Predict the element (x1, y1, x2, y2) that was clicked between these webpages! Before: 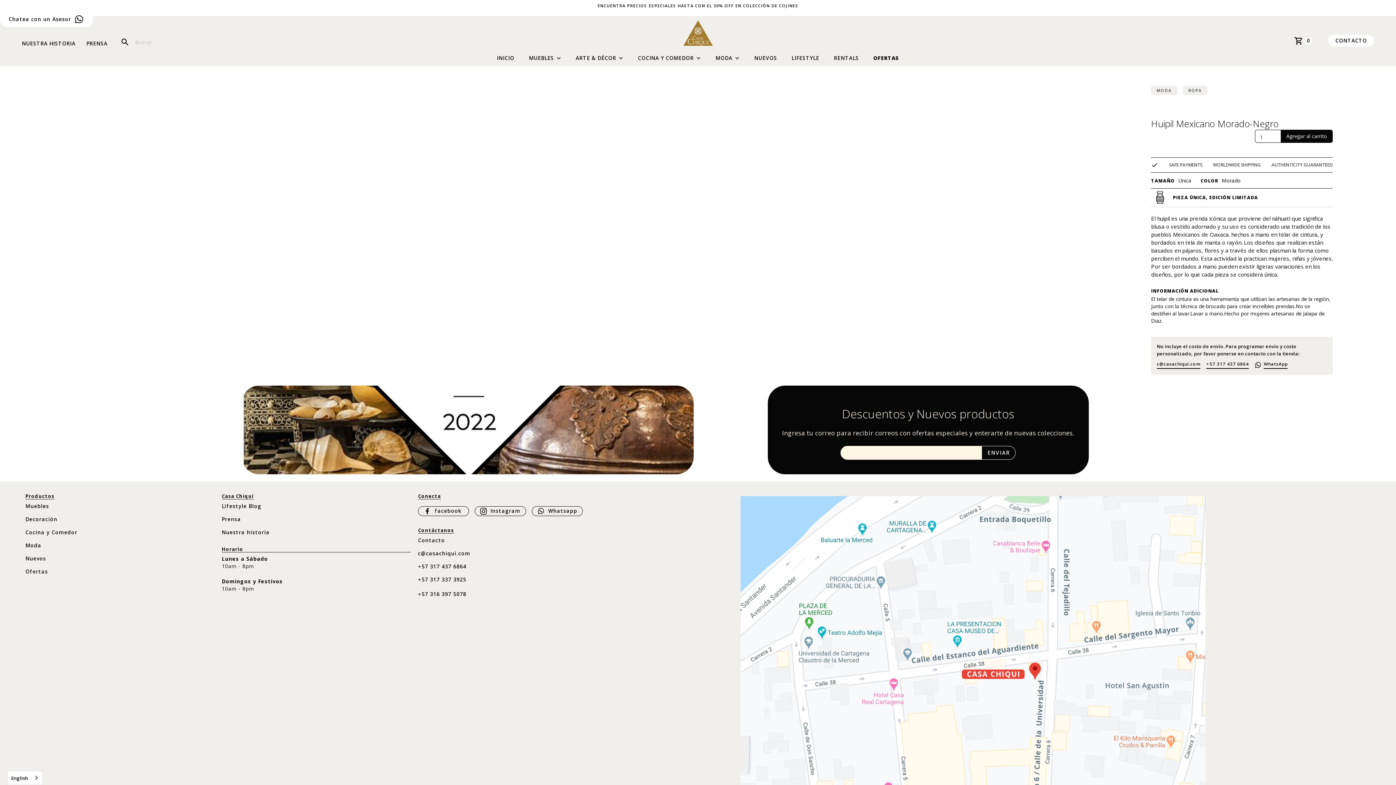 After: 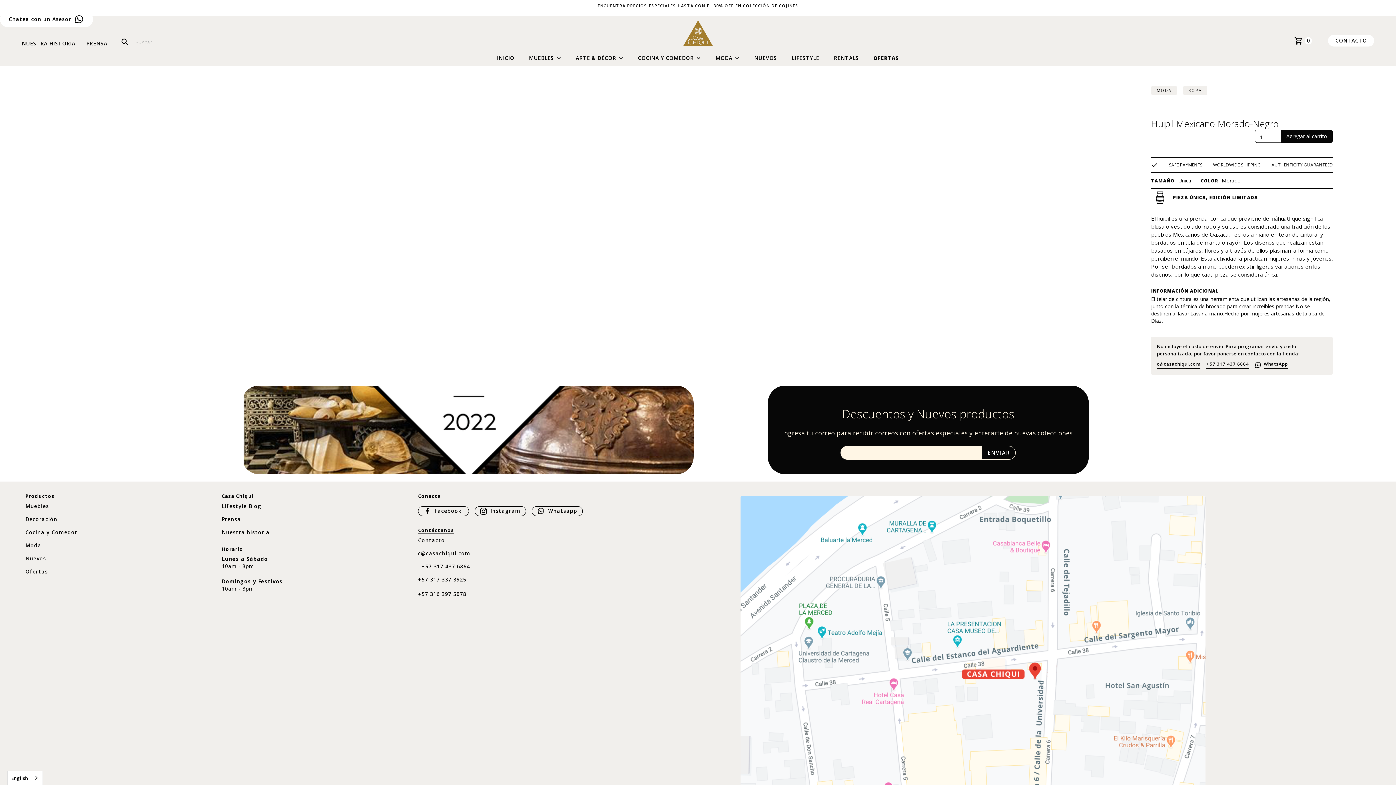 Action: label: +57 317 437 6864 bbox: (418, 560, 733, 573)